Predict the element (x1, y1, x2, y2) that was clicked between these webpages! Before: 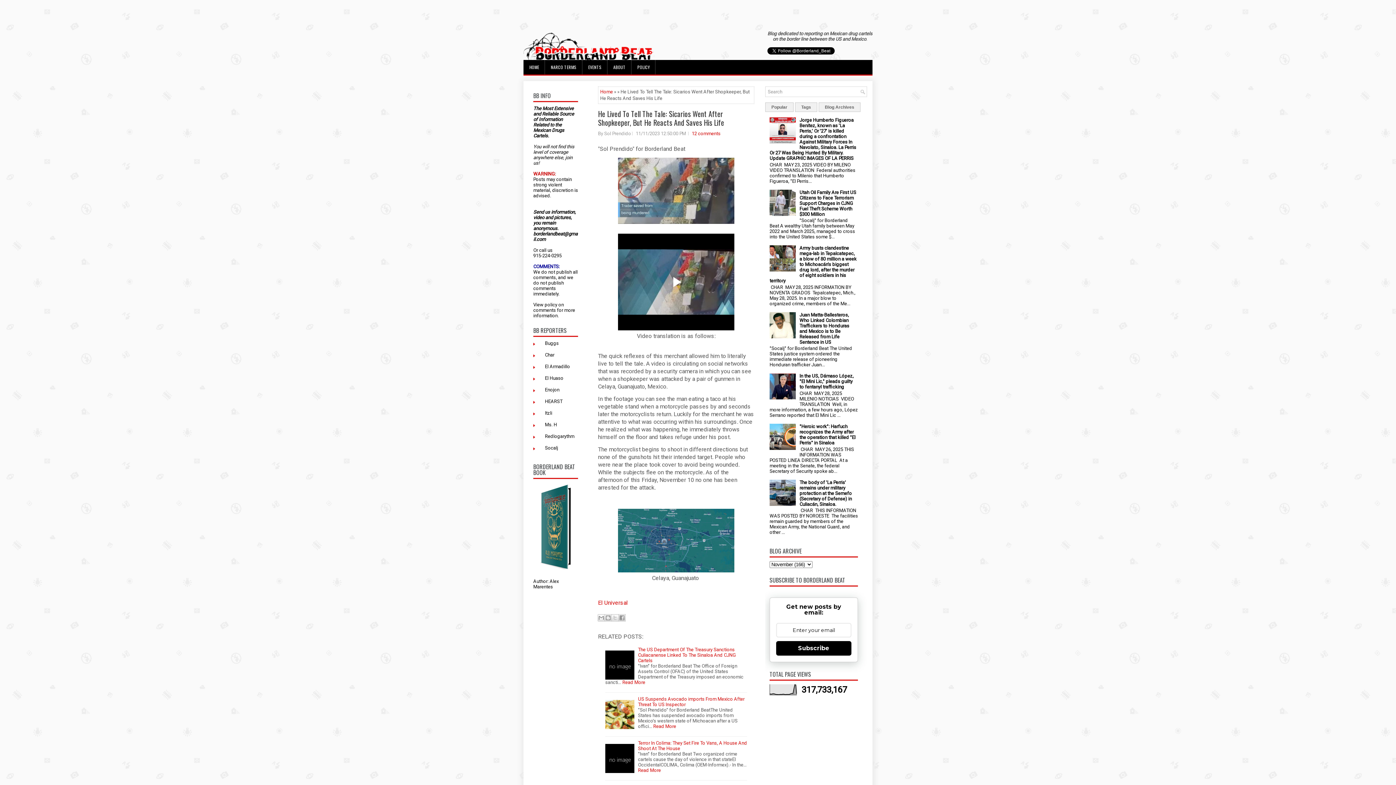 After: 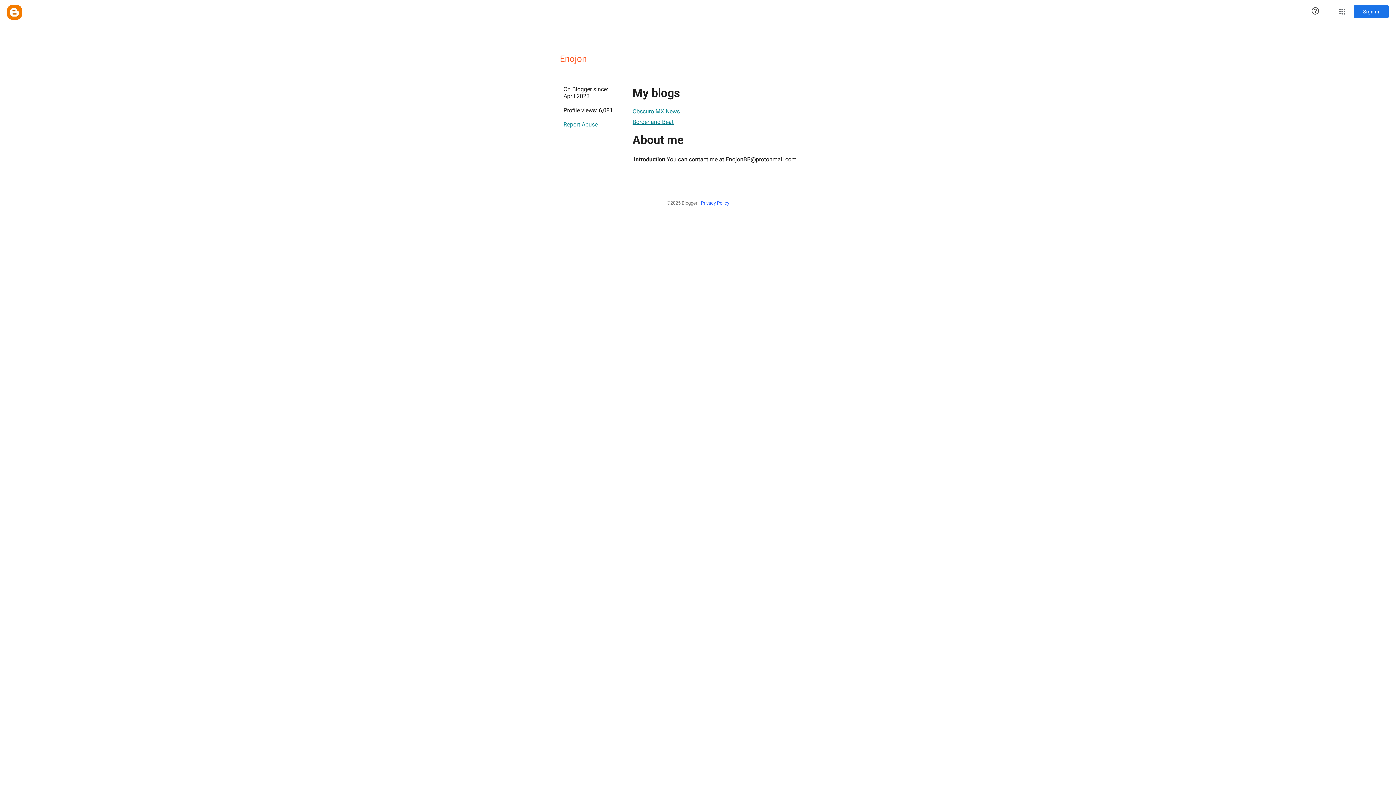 Action: bbox: (537, 387, 559, 394) label: Enojon